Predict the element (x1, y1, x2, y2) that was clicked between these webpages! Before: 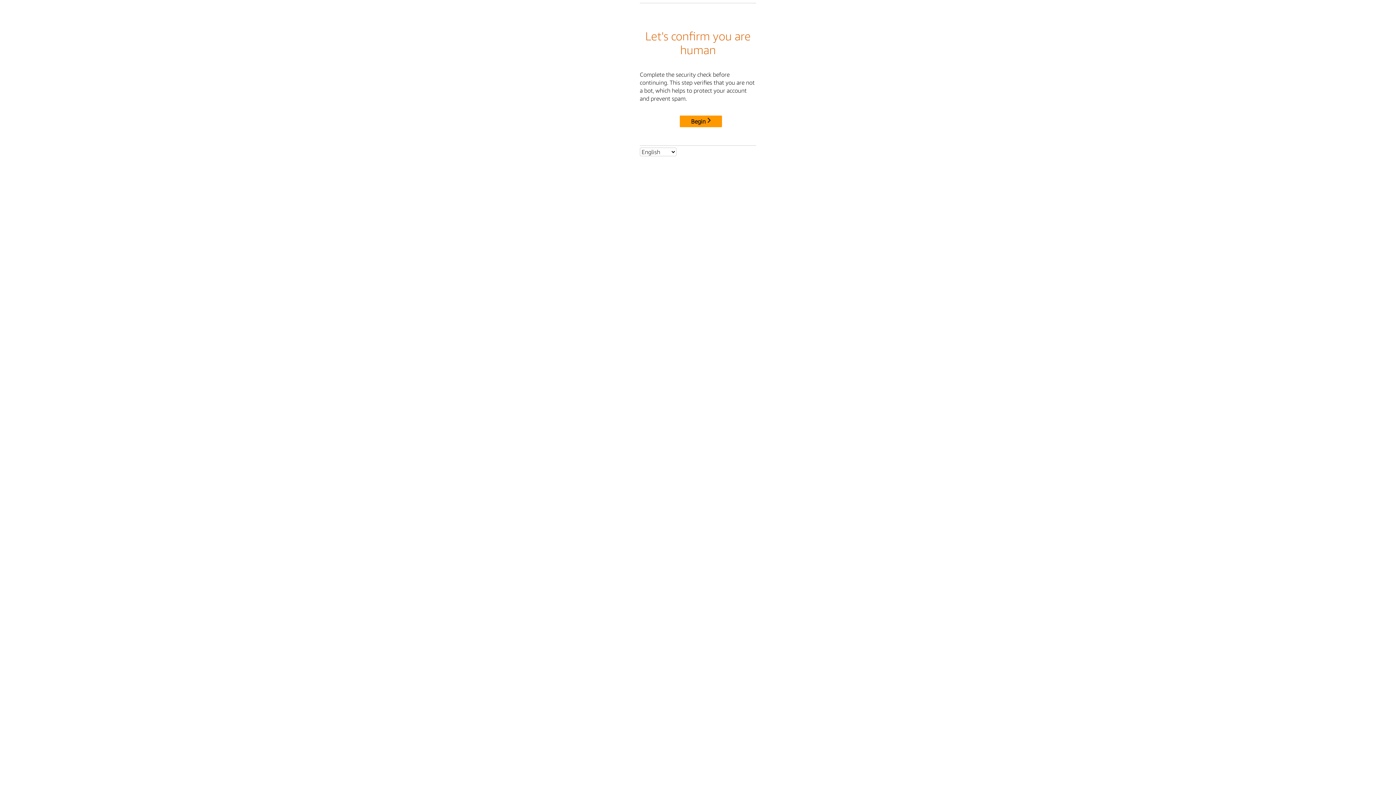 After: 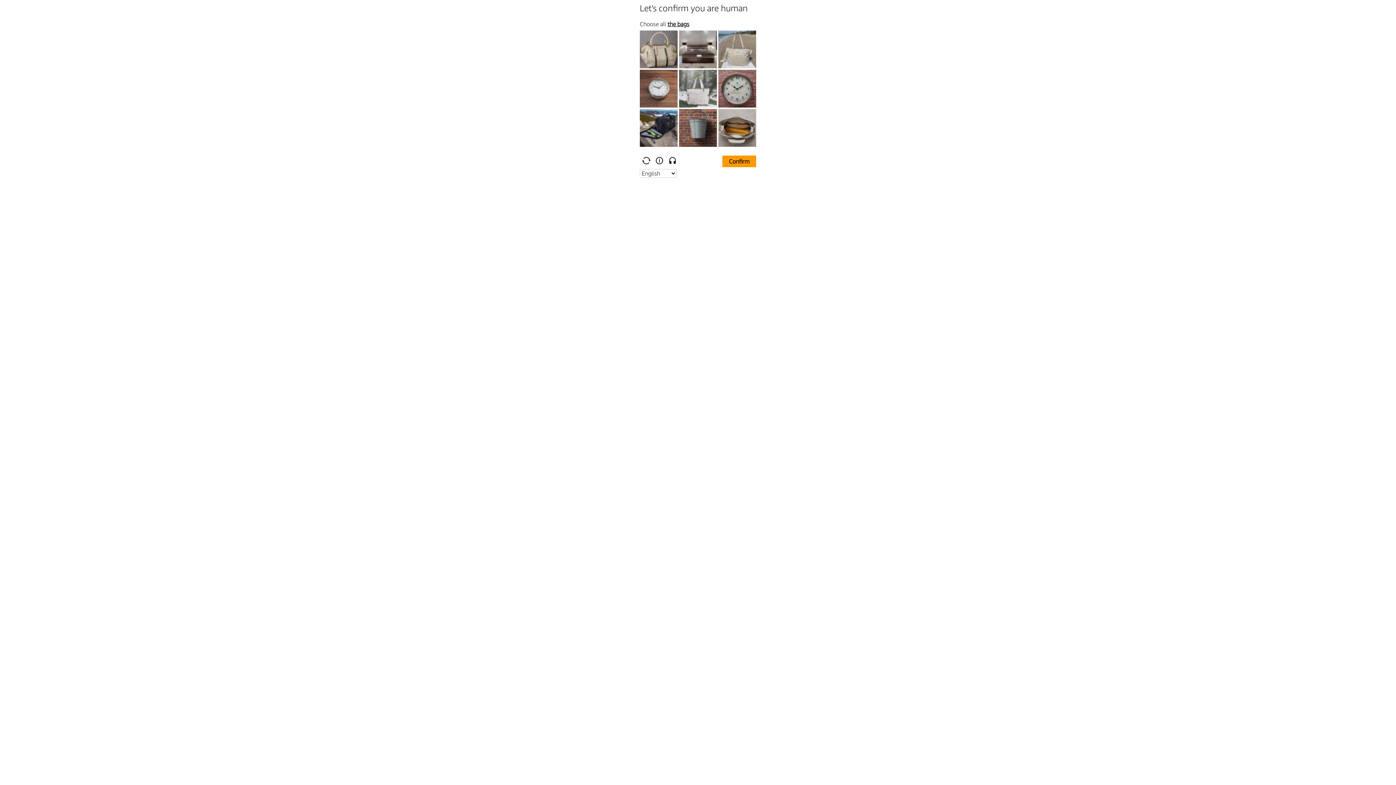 Action: label: Begin bbox: (680, 115, 722, 127)